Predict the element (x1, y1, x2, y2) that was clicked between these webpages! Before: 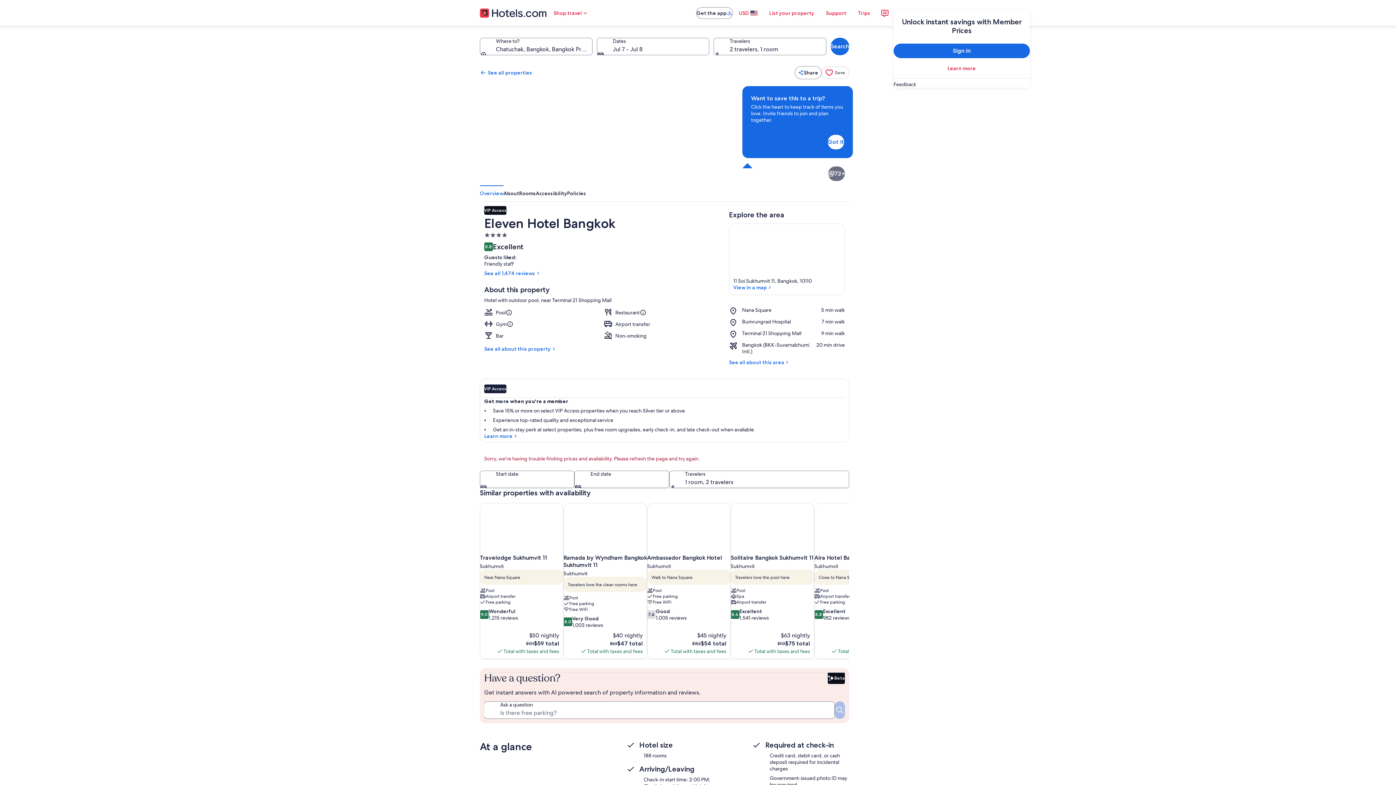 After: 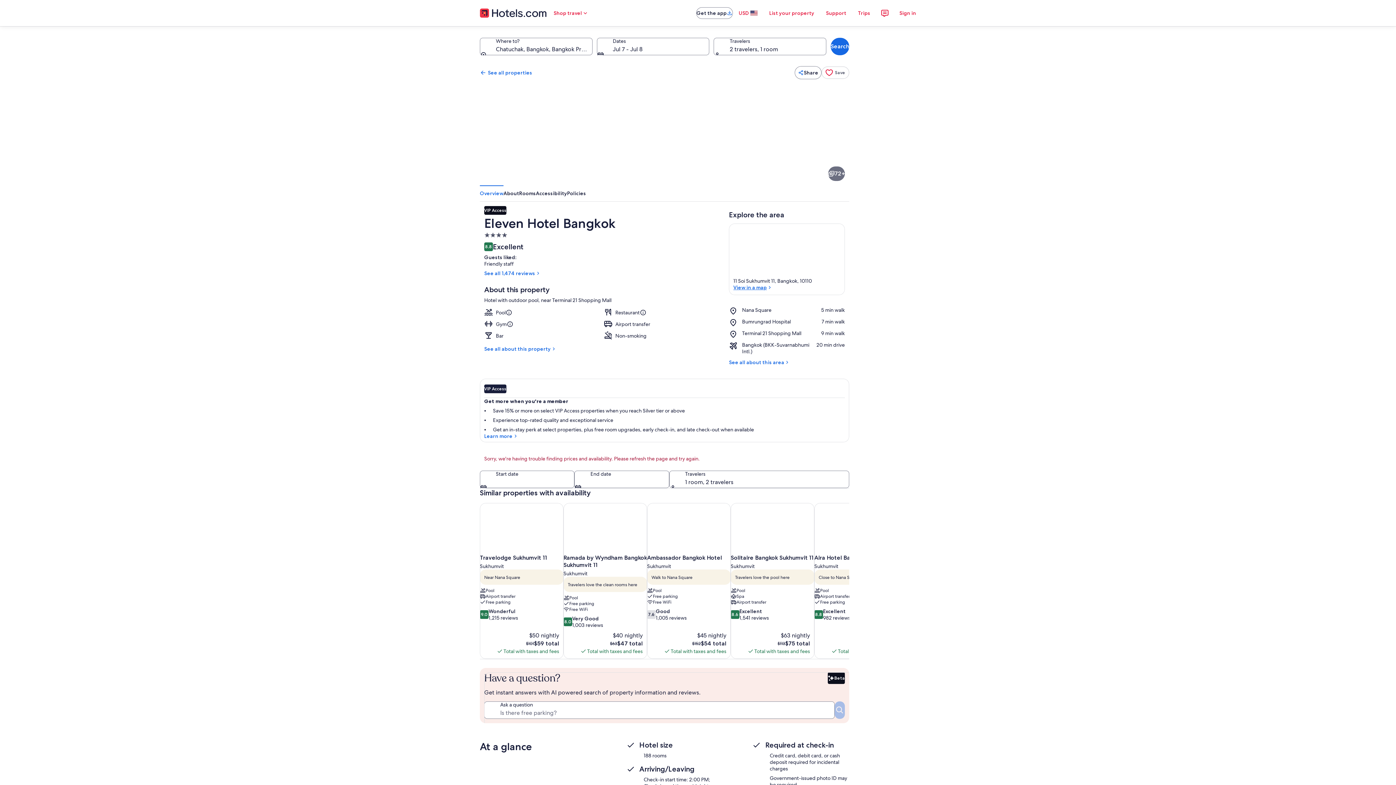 Action: bbox: (733, 284, 840, 290) label: View in a map